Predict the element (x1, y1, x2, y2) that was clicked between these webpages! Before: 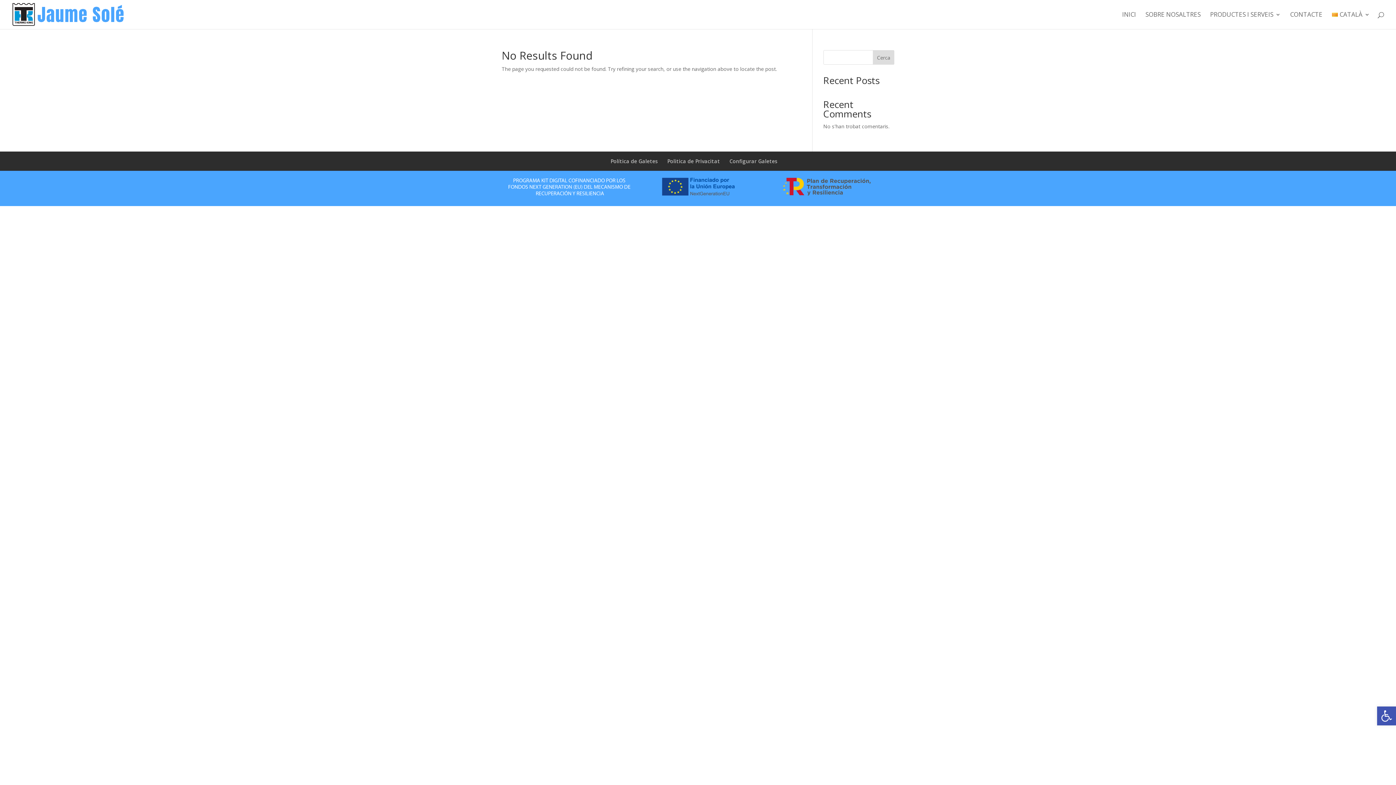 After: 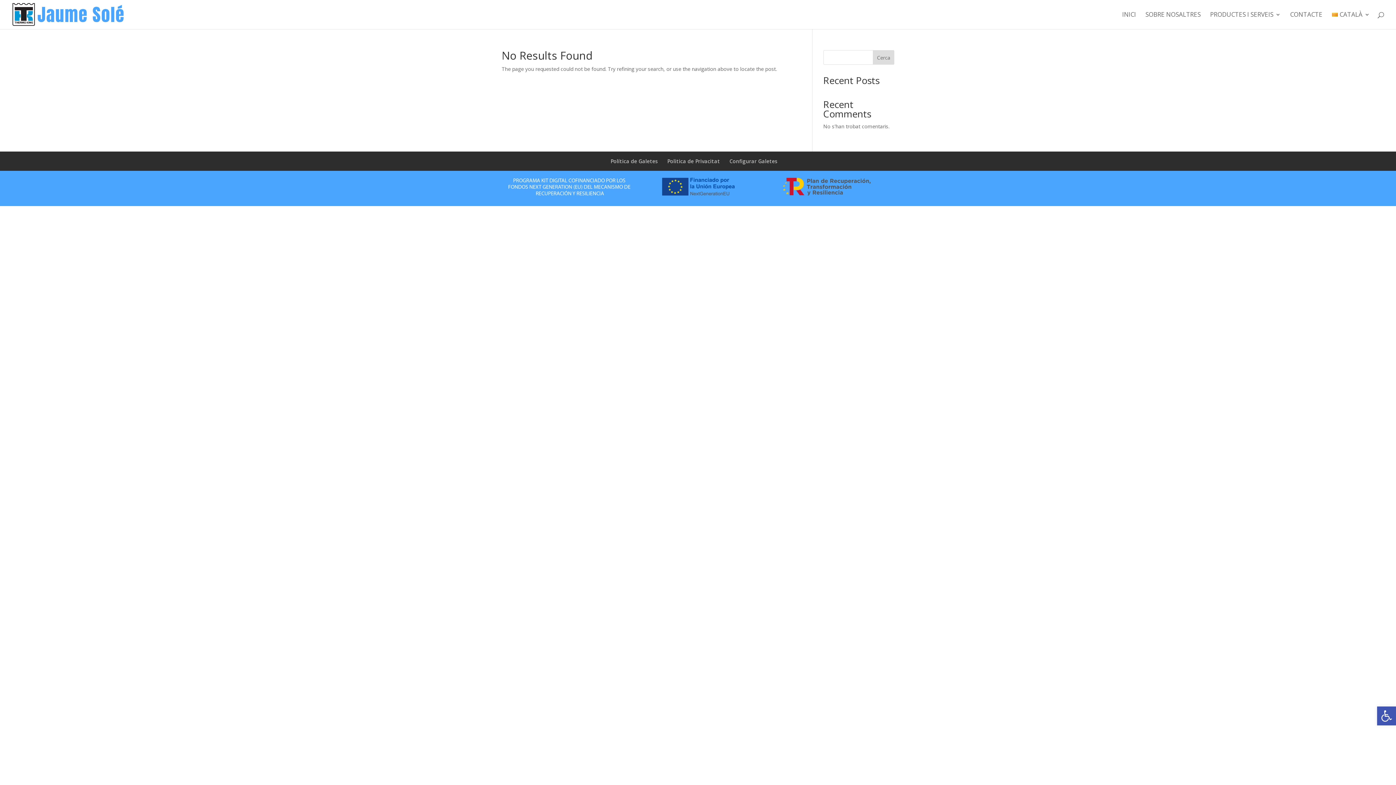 Action: bbox: (873, 50, 894, 64) label: Cerca